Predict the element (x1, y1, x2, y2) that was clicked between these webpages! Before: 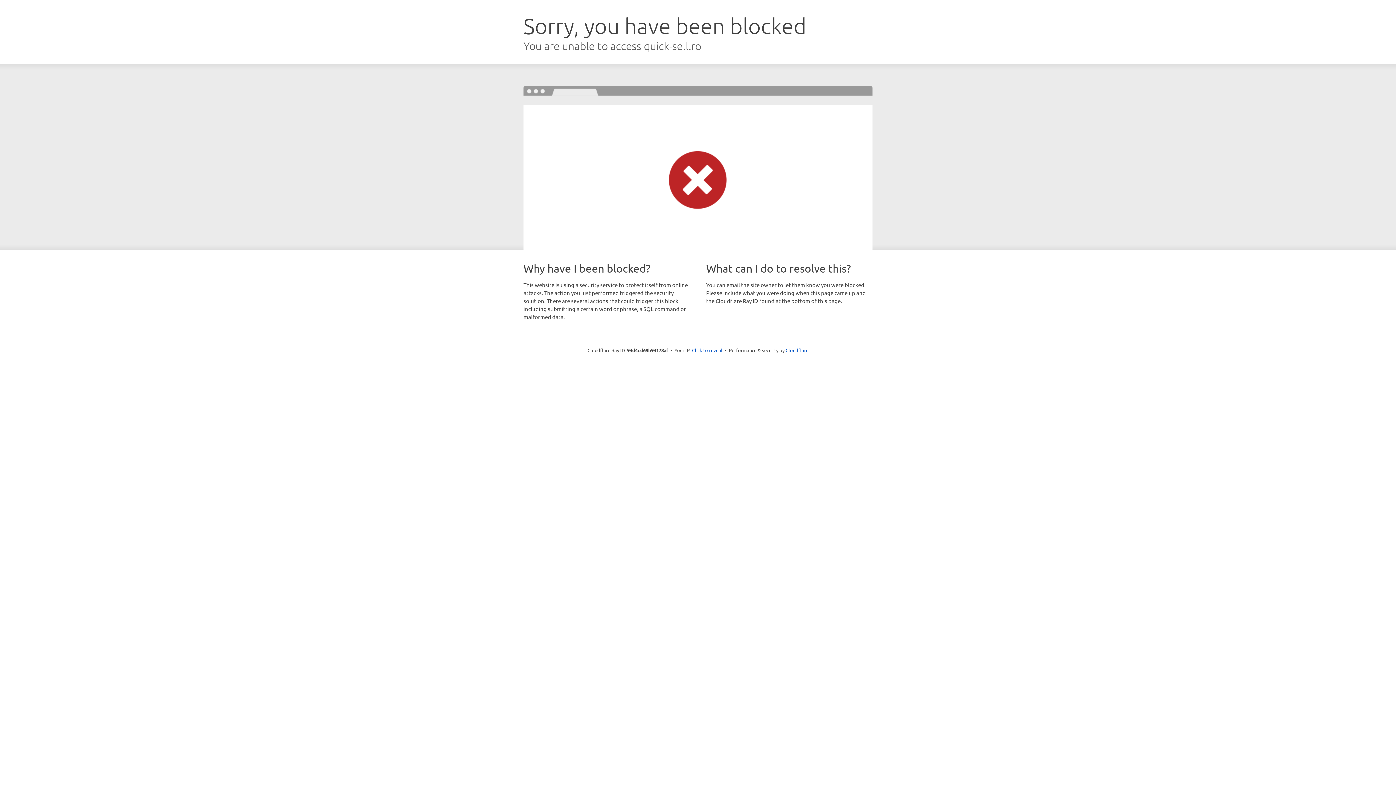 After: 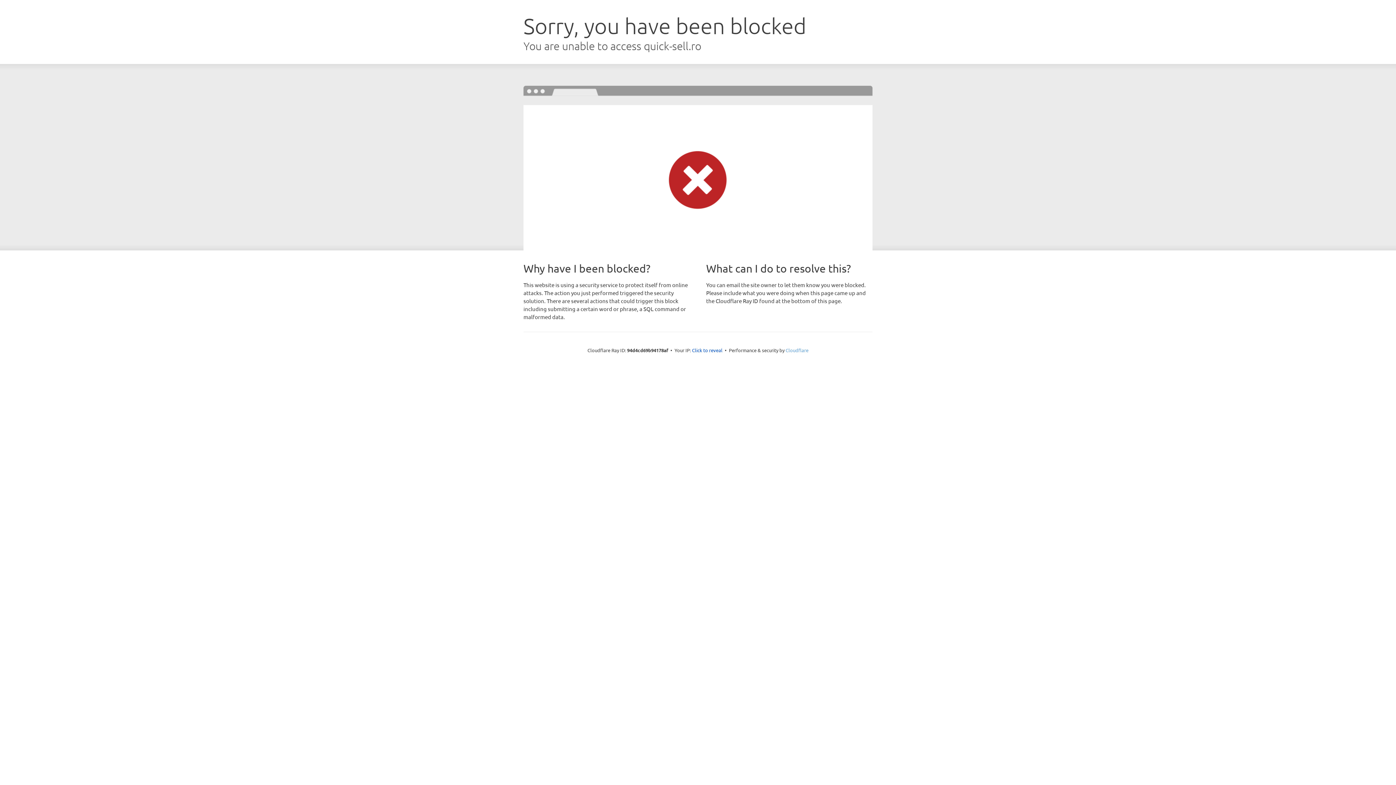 Action: label: Cloudflare bbox: (785, 347, 808, 353)